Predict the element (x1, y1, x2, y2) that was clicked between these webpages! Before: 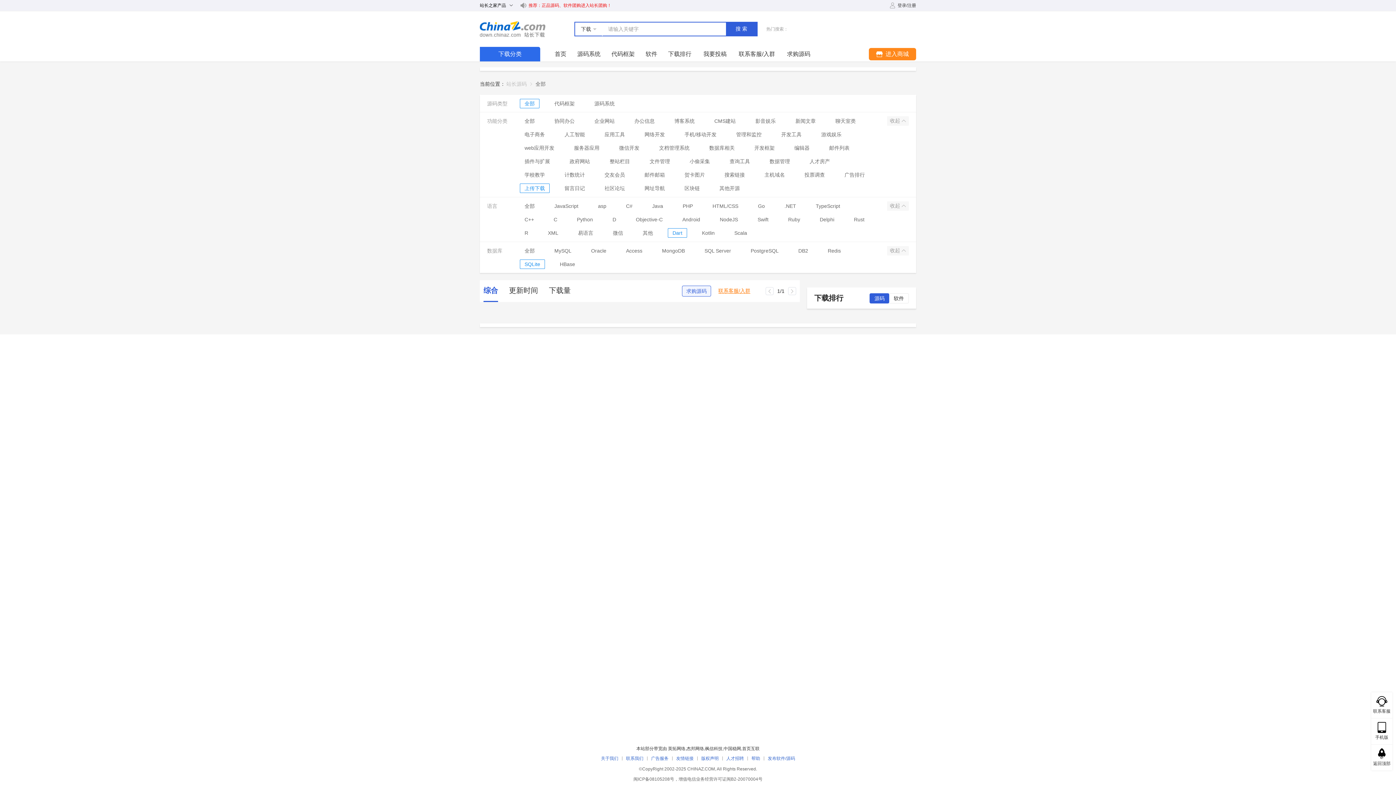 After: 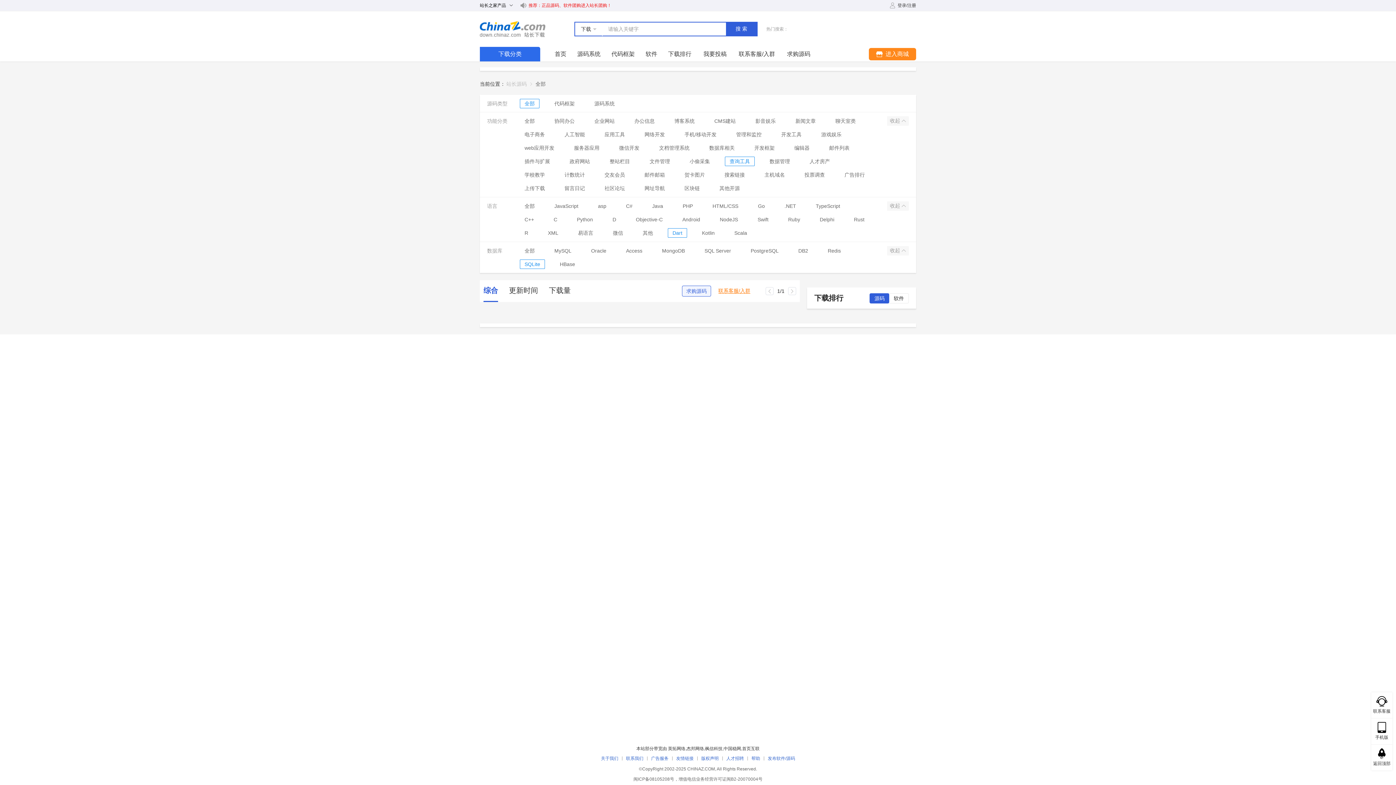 Action: label: 查询工具 bbox: (729, 157, 750, 165)